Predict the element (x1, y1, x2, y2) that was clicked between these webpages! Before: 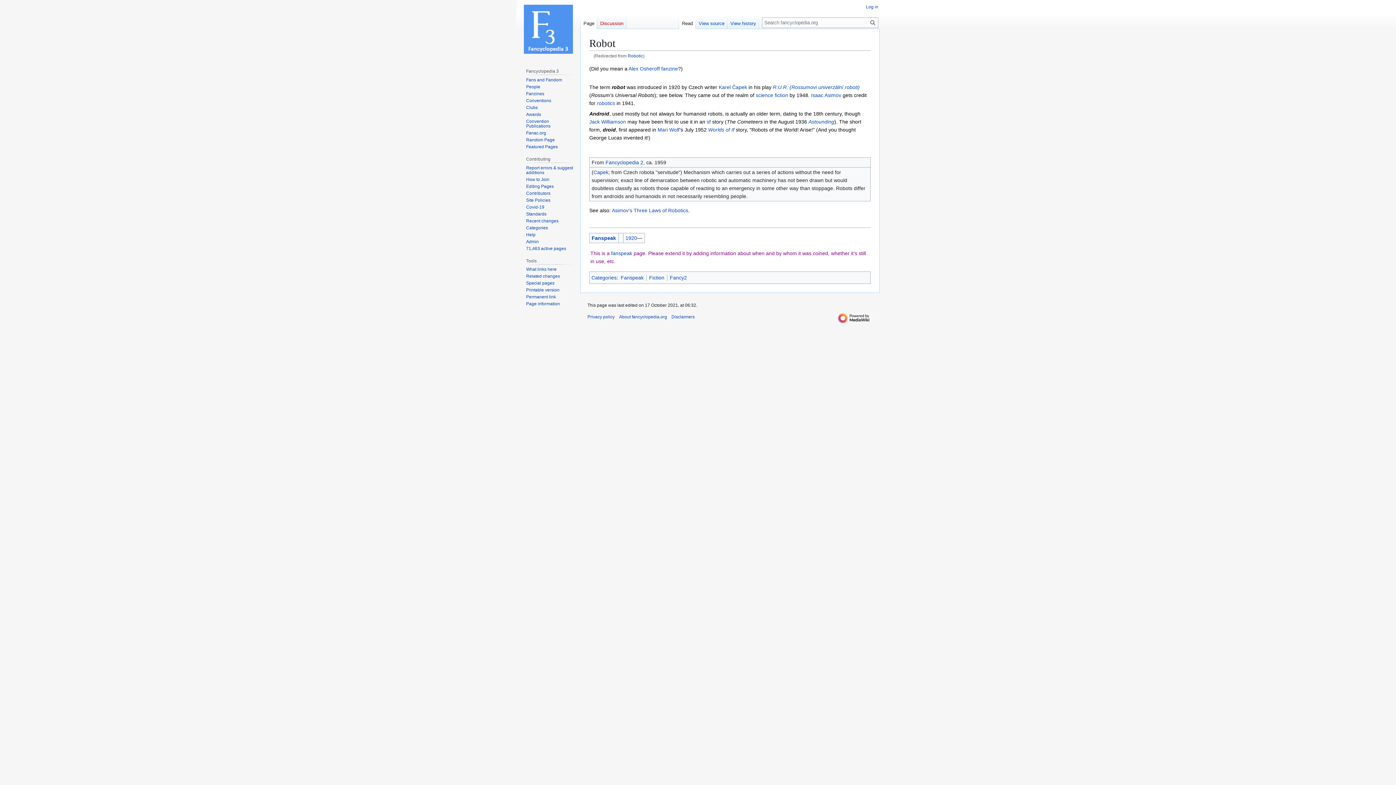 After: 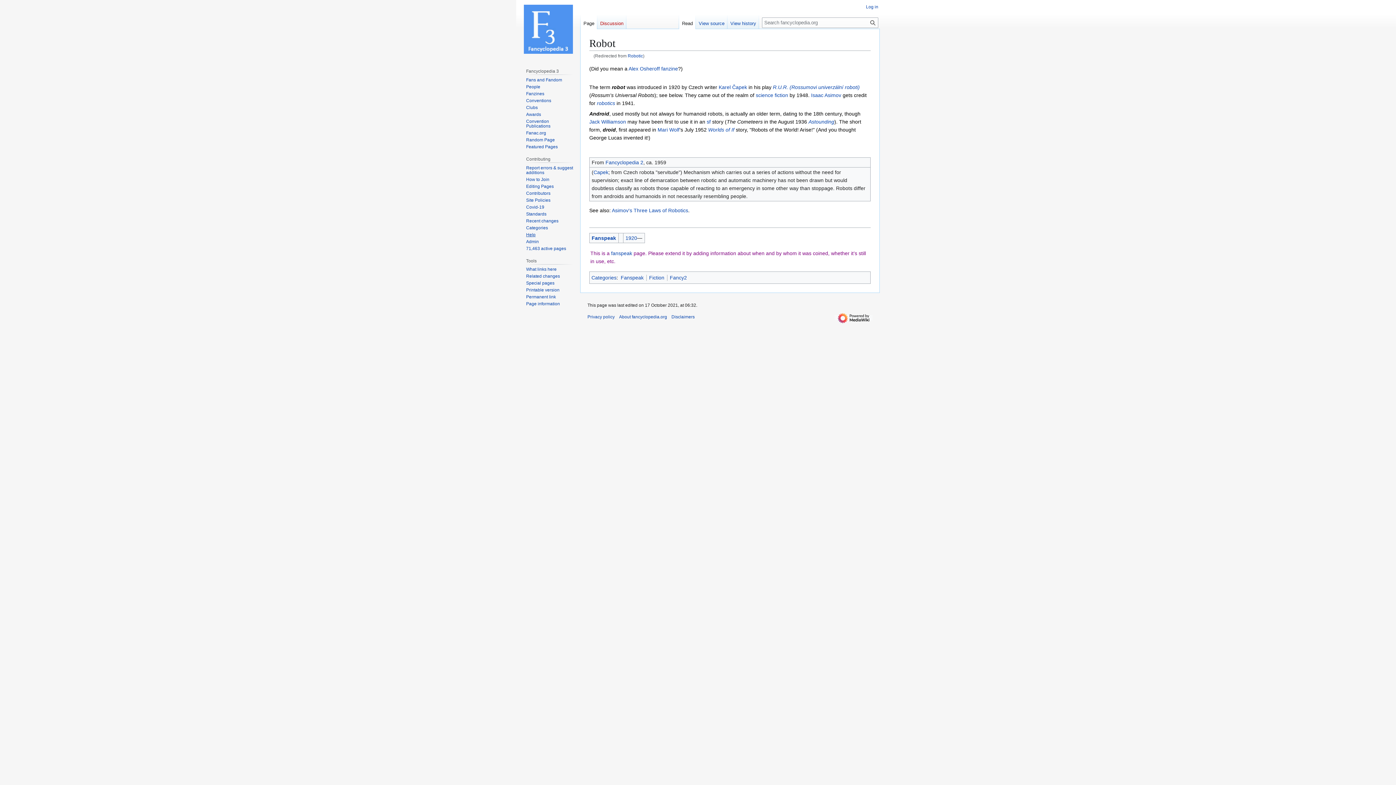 Action: bbox: (526, 232, 535, 237) label: Help